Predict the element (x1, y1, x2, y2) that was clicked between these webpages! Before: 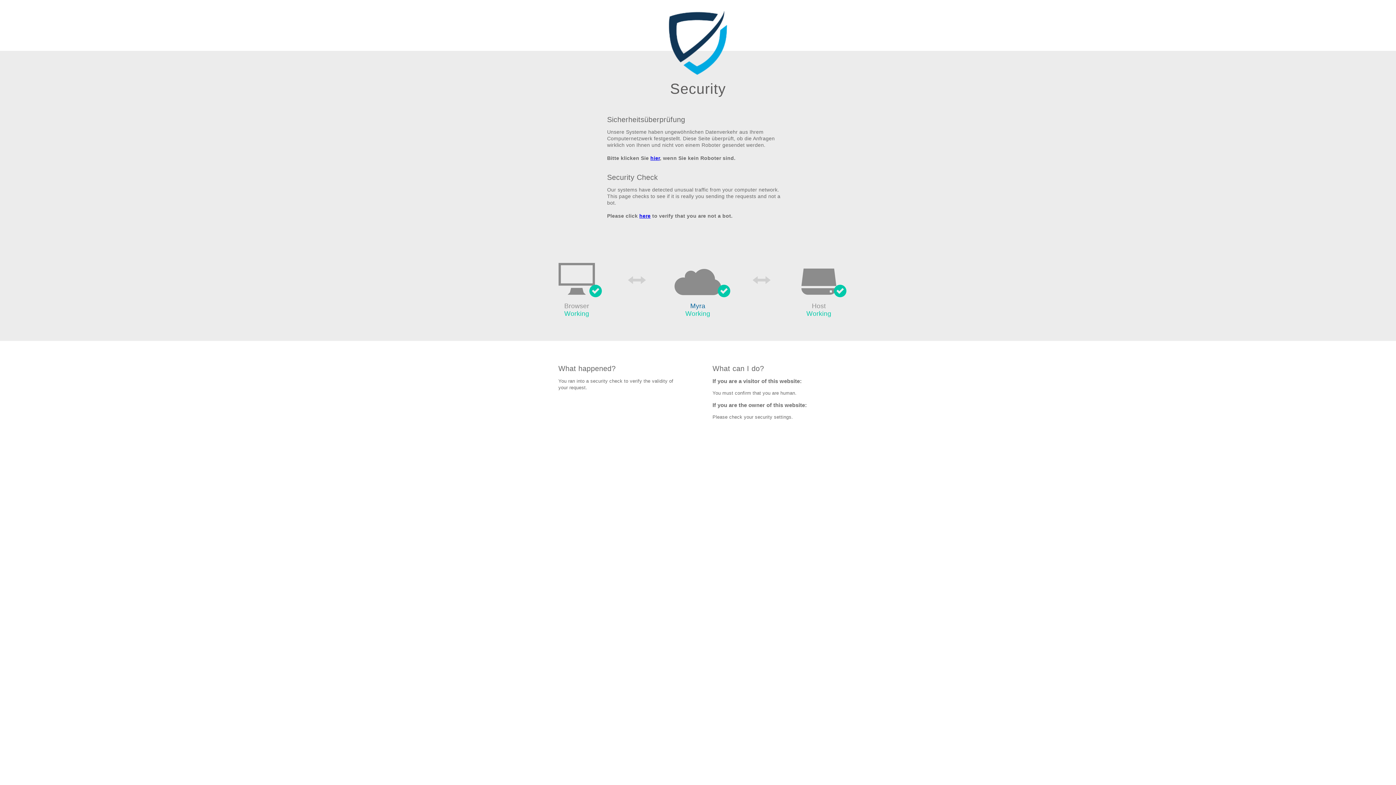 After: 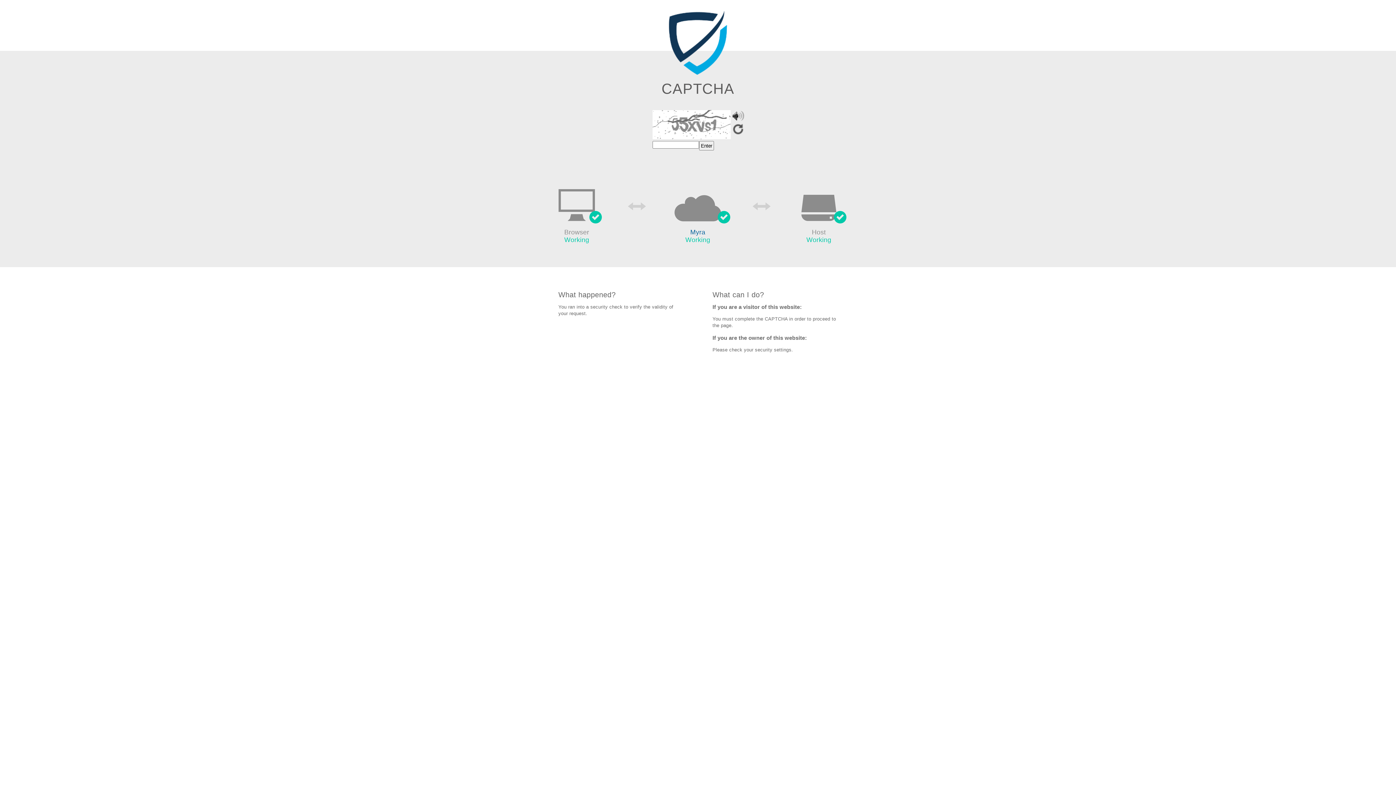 Action: bbox: (639, 213, 650, 219) label: here